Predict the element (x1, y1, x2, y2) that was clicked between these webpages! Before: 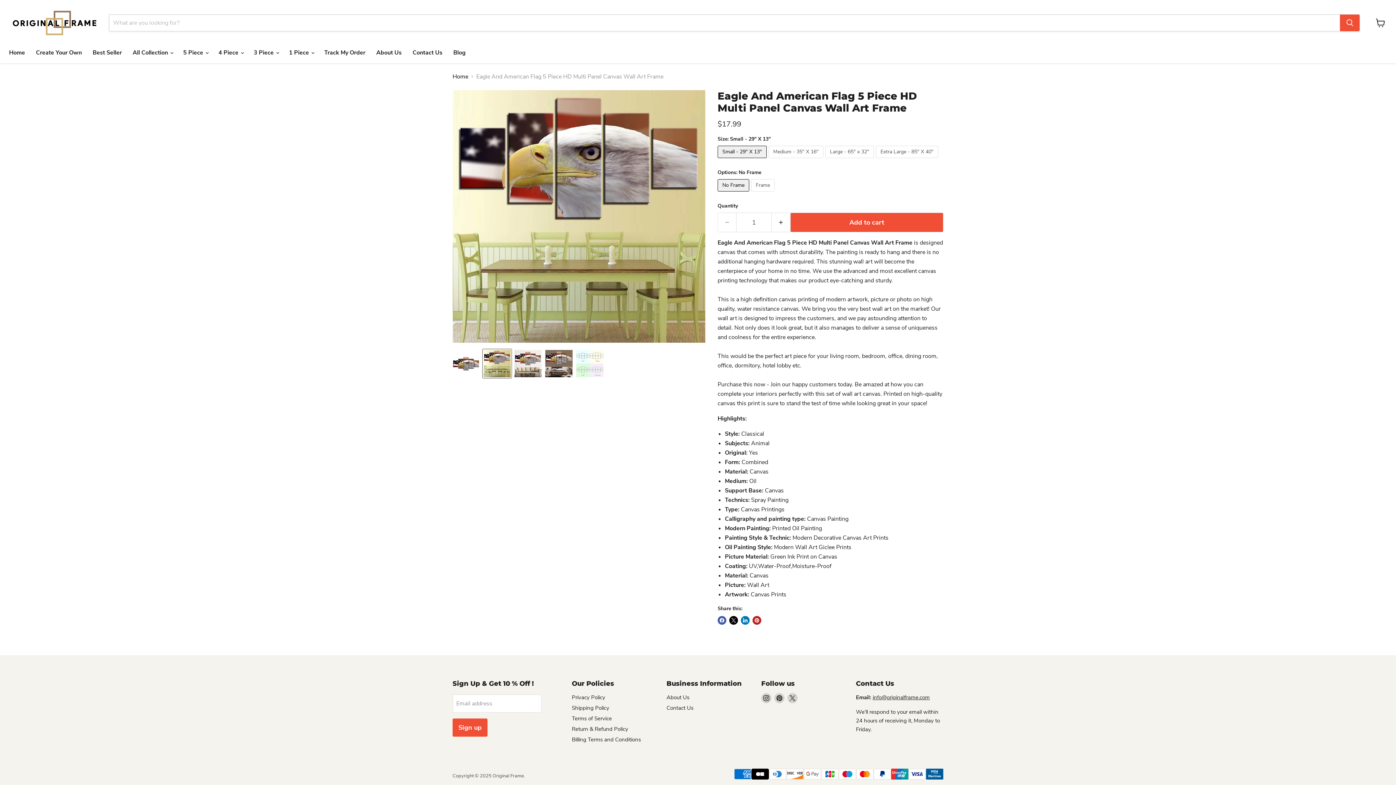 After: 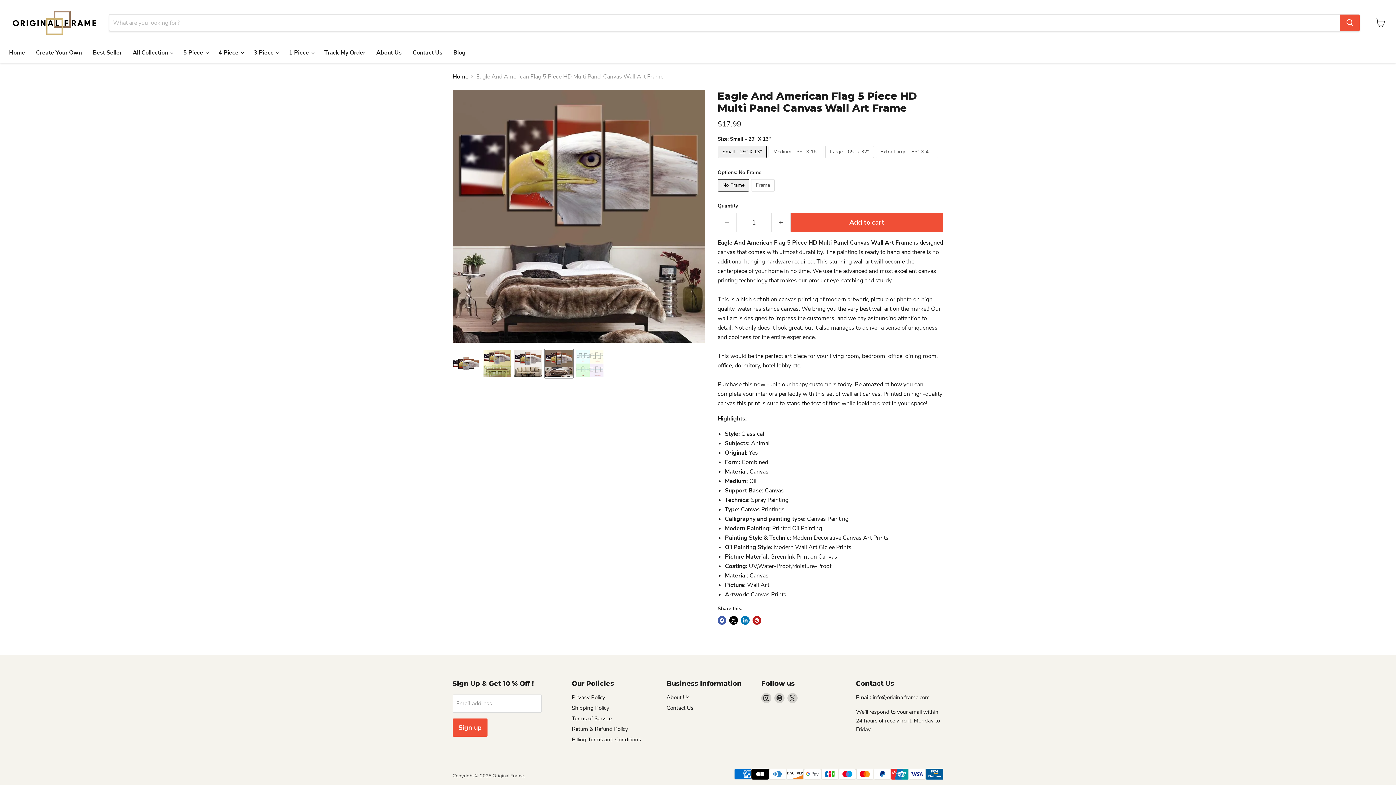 Action: bbox: (544, 349, 573, 378) label: Eagle And American Flag 5 Piece HD Multi Panel Canvas Wall Art Frame - Original Frame thumbnail